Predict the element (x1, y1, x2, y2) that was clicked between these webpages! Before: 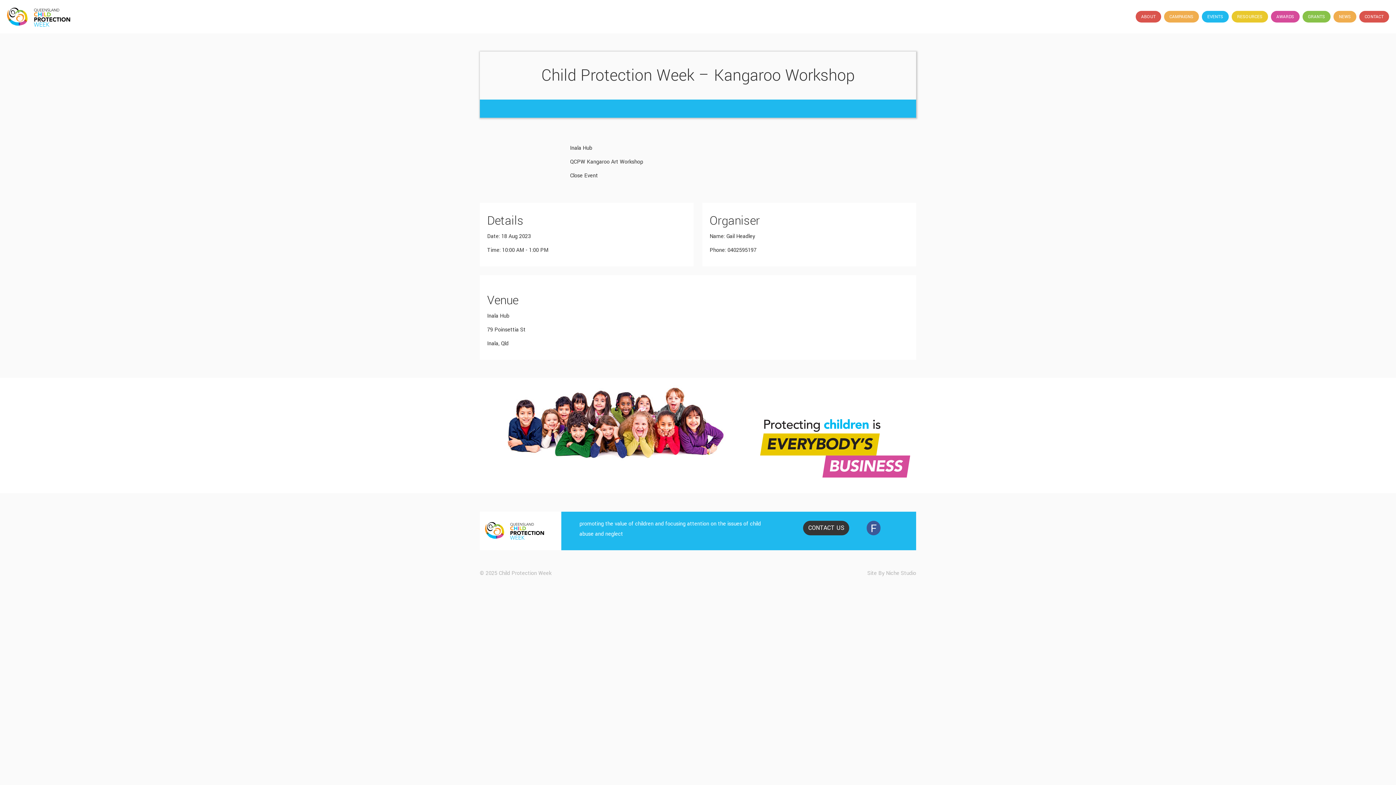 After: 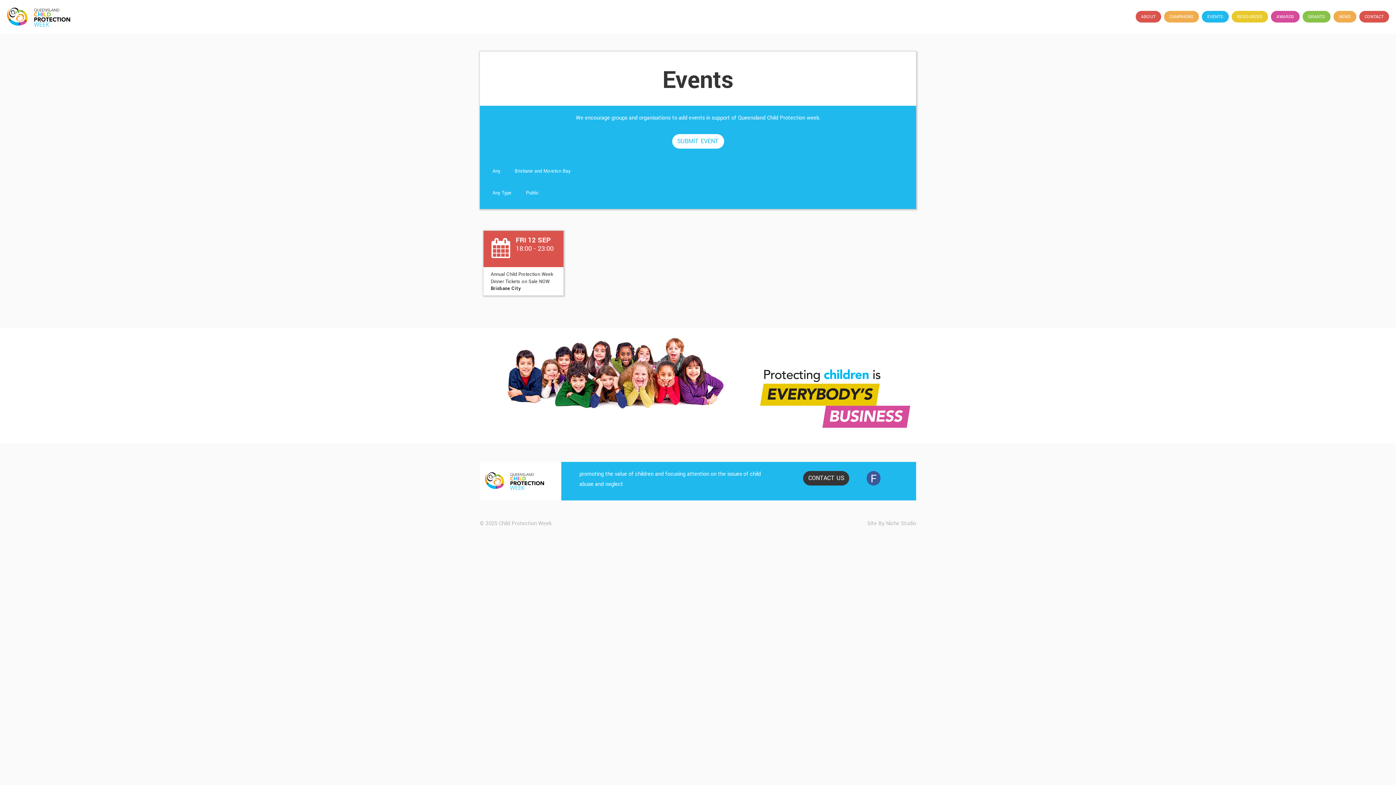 Action: bbox: (1202, 10, 1229, 22) label: EVENTS